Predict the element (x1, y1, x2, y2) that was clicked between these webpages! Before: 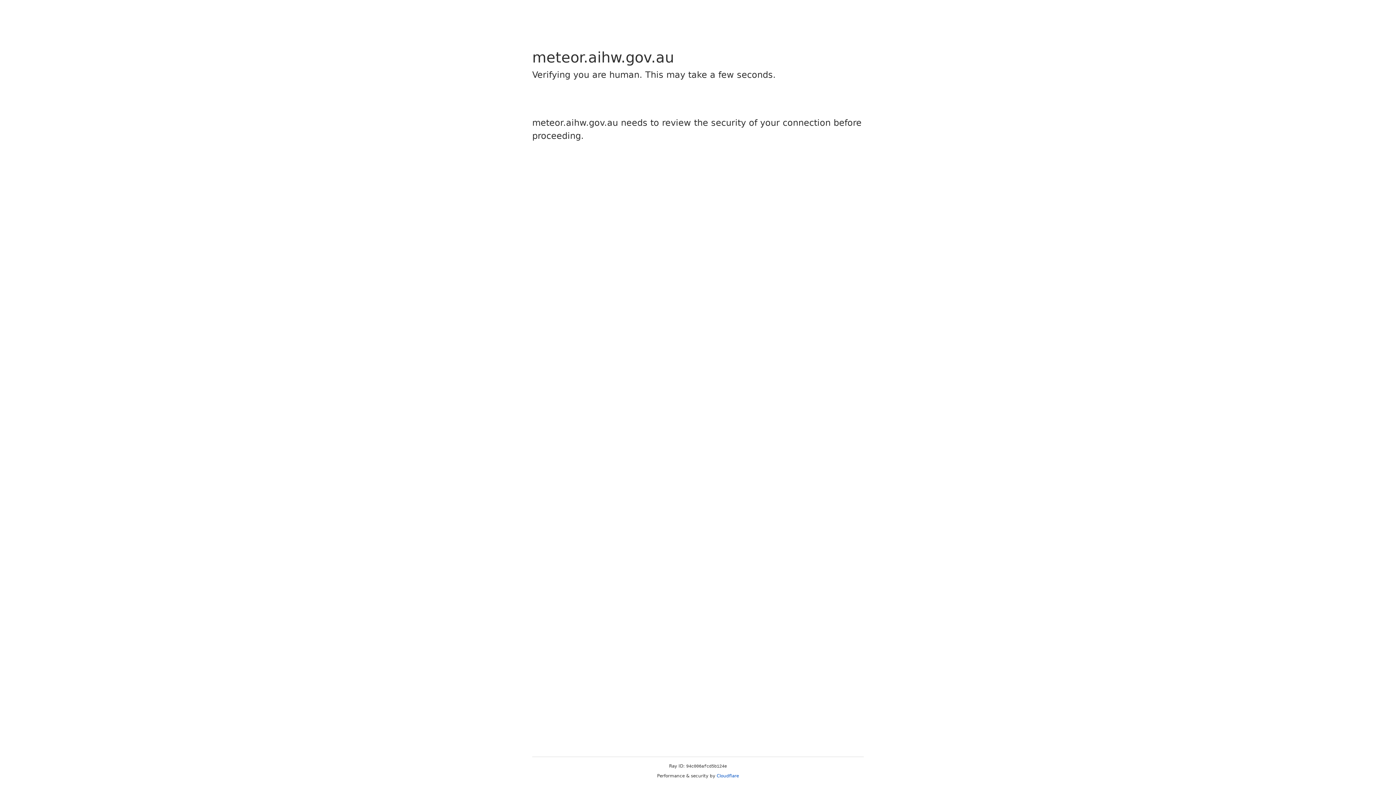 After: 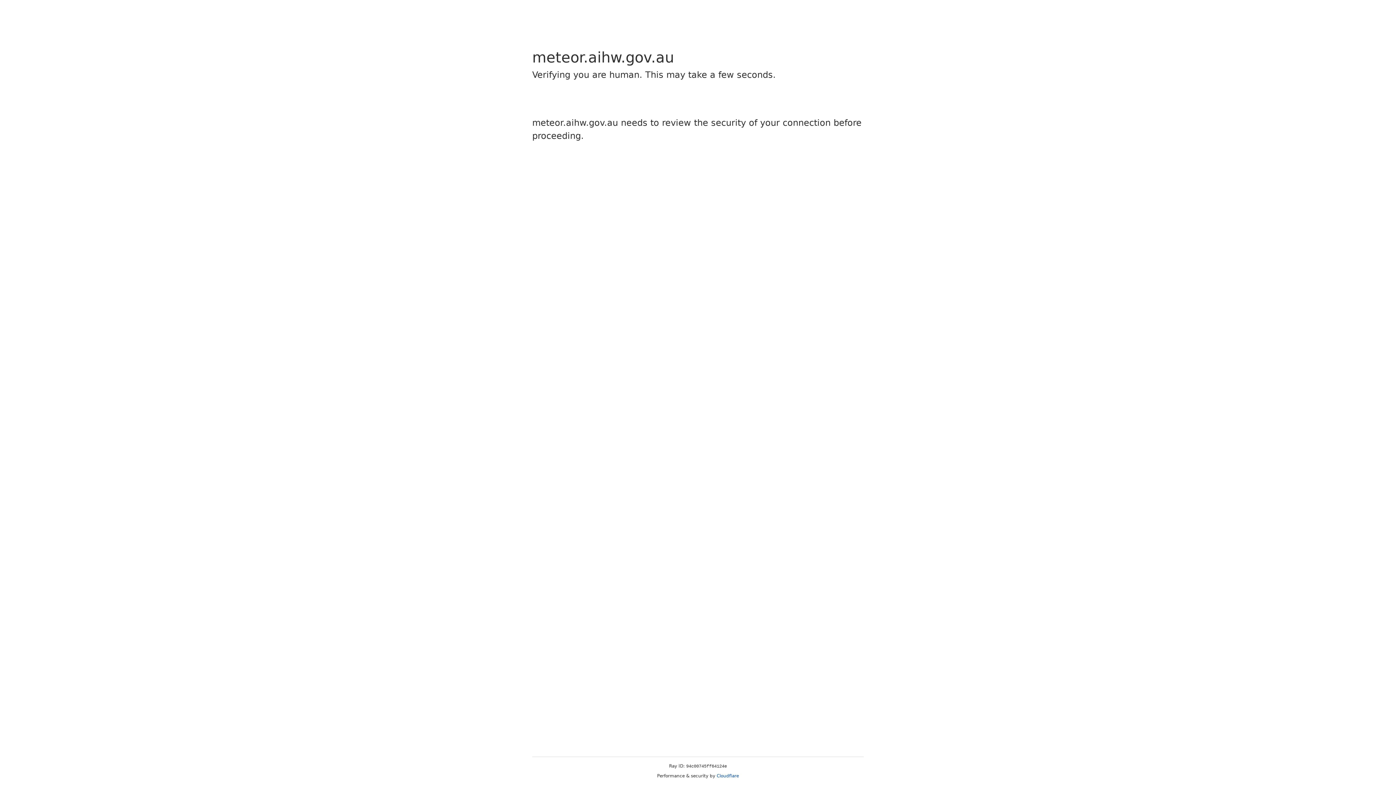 Action: label: Cloudflare bbox: (716, 773, 739, 778)